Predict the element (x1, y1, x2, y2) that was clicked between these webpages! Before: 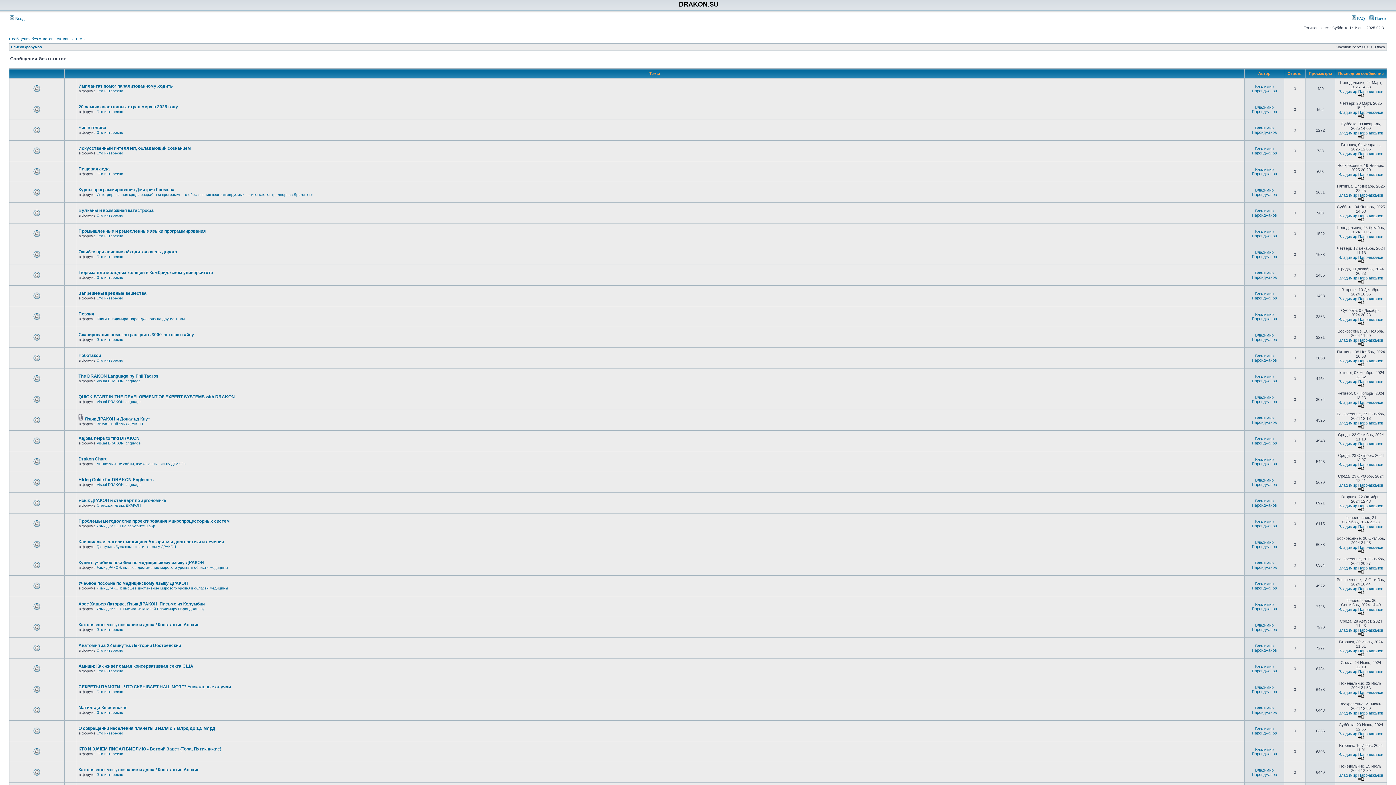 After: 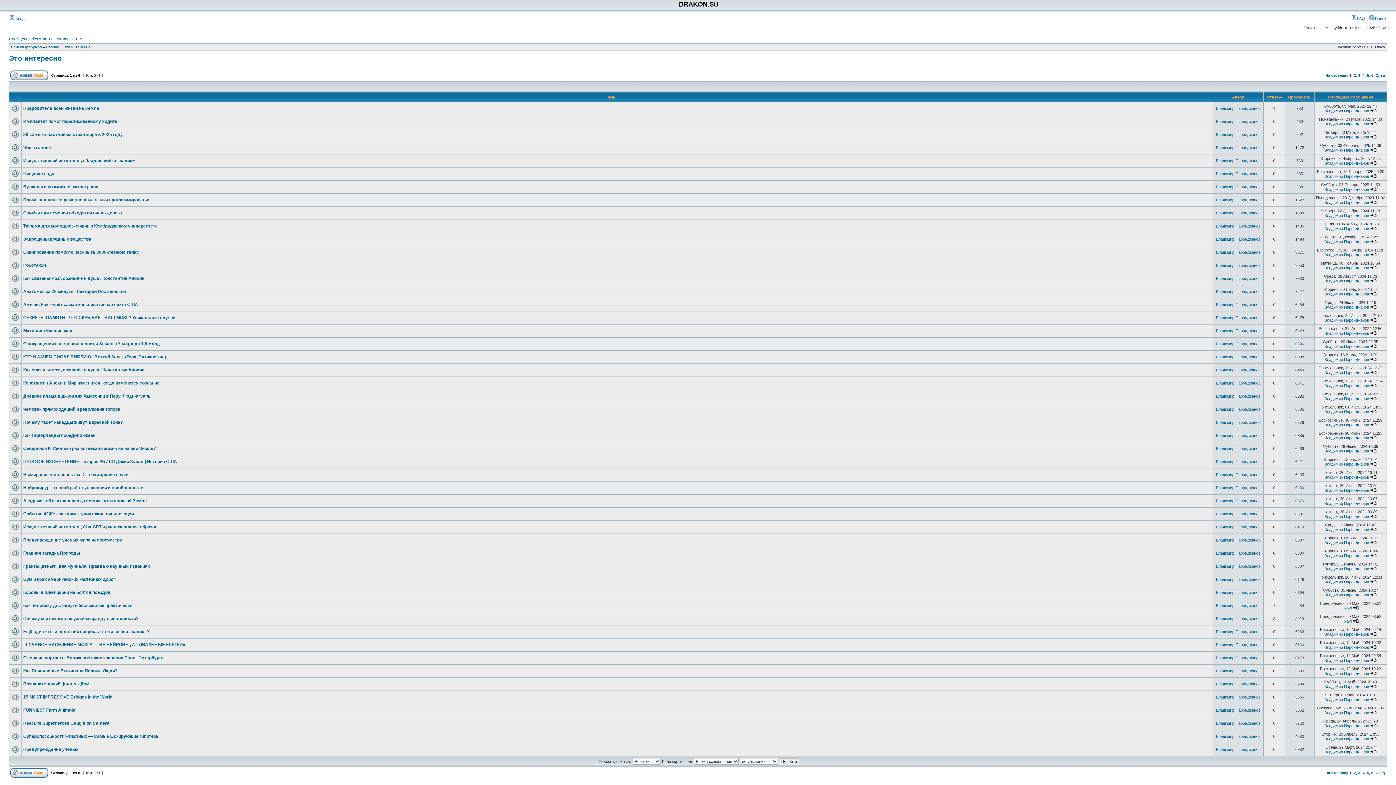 Action: label: Это интересно bbox: (96, 254, 123, 258)